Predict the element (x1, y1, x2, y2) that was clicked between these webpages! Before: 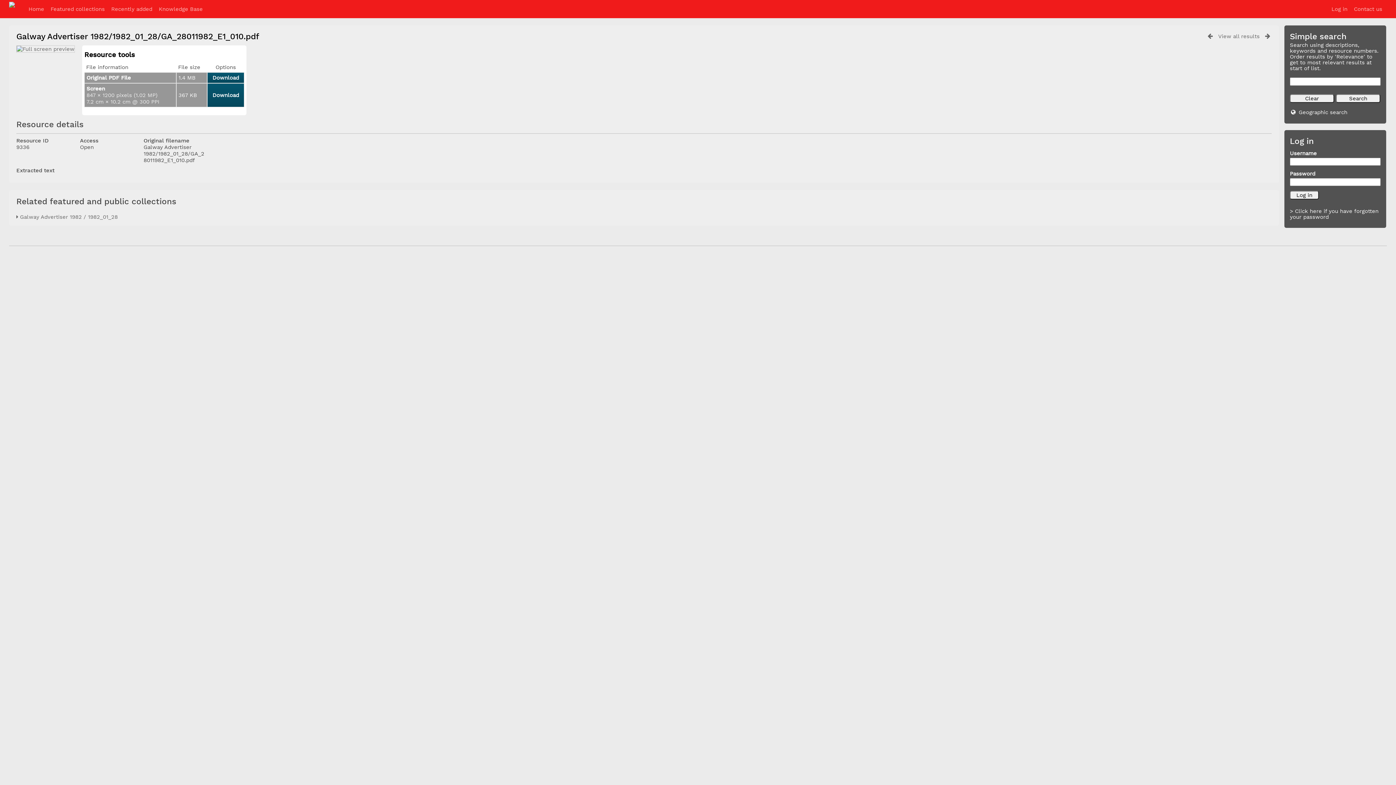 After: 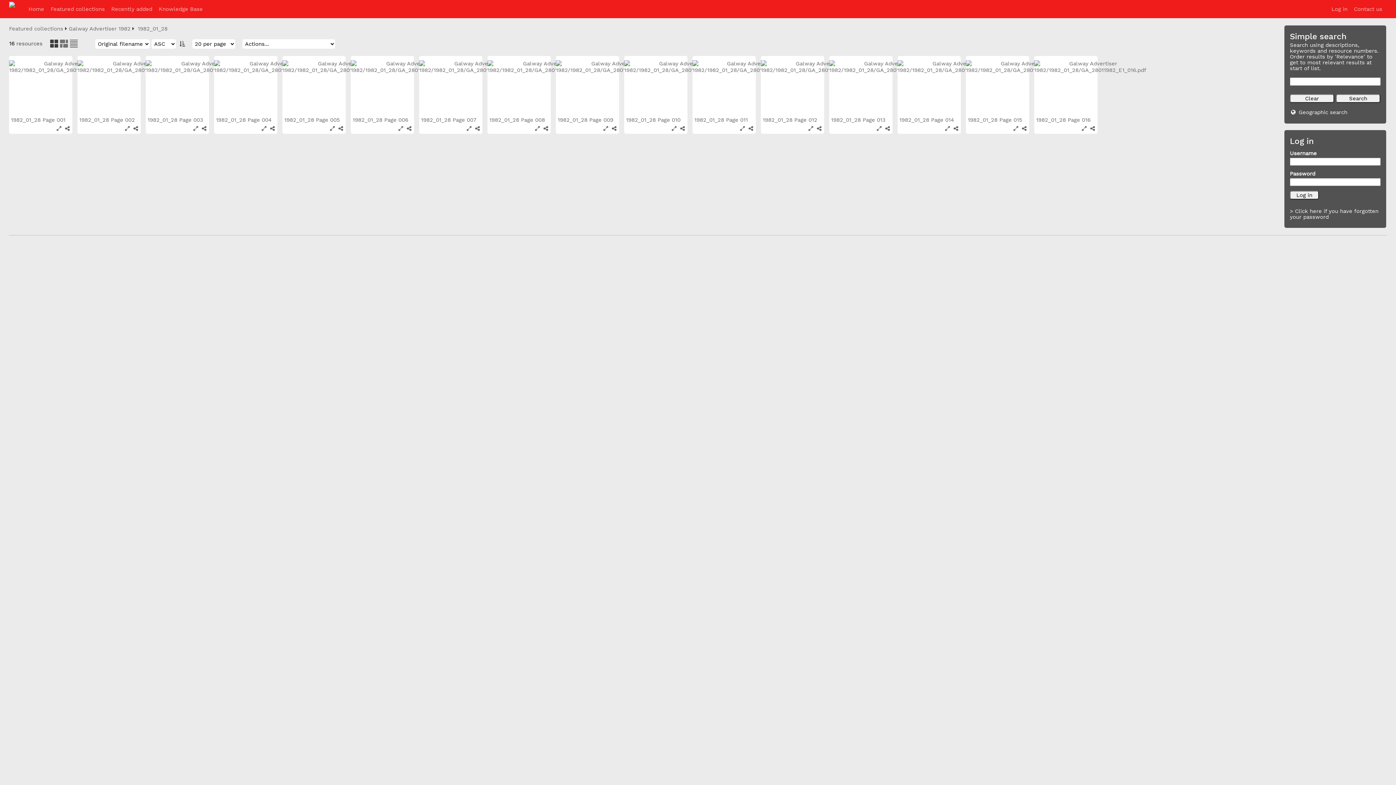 Action: label: View all results bbox: (1217, 33, 1261, 39)